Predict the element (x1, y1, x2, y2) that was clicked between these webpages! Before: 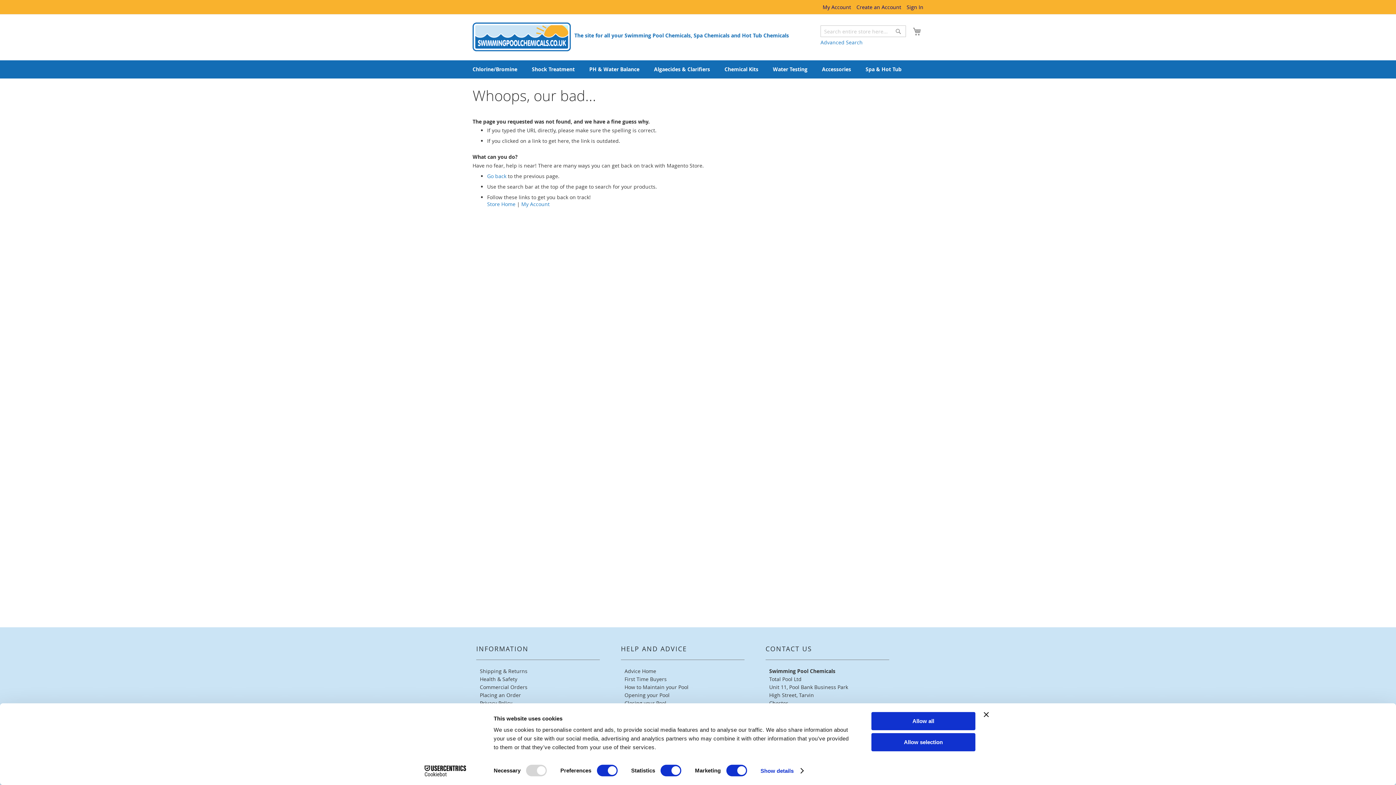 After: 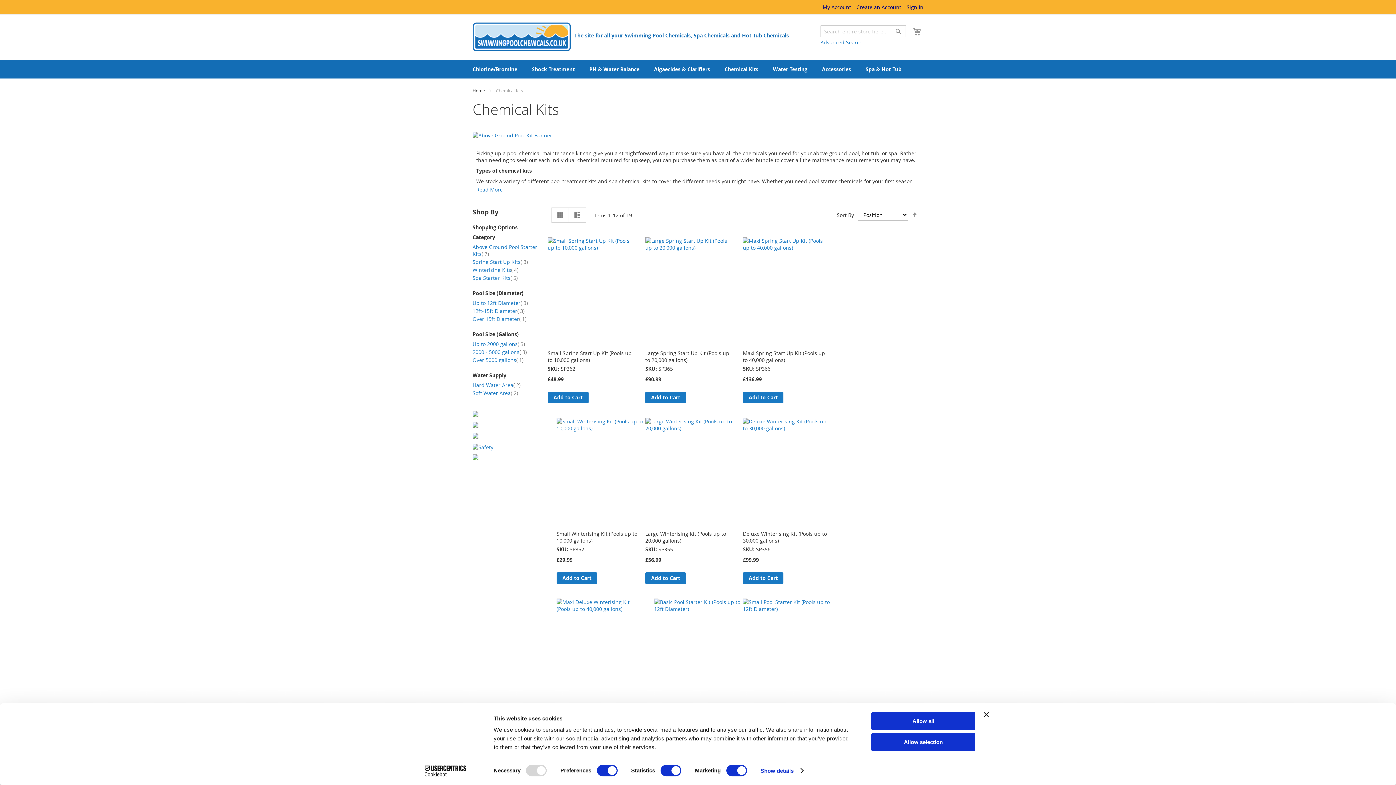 Action: bbox: (717, 60, 765, 78) label: Chemical Kits